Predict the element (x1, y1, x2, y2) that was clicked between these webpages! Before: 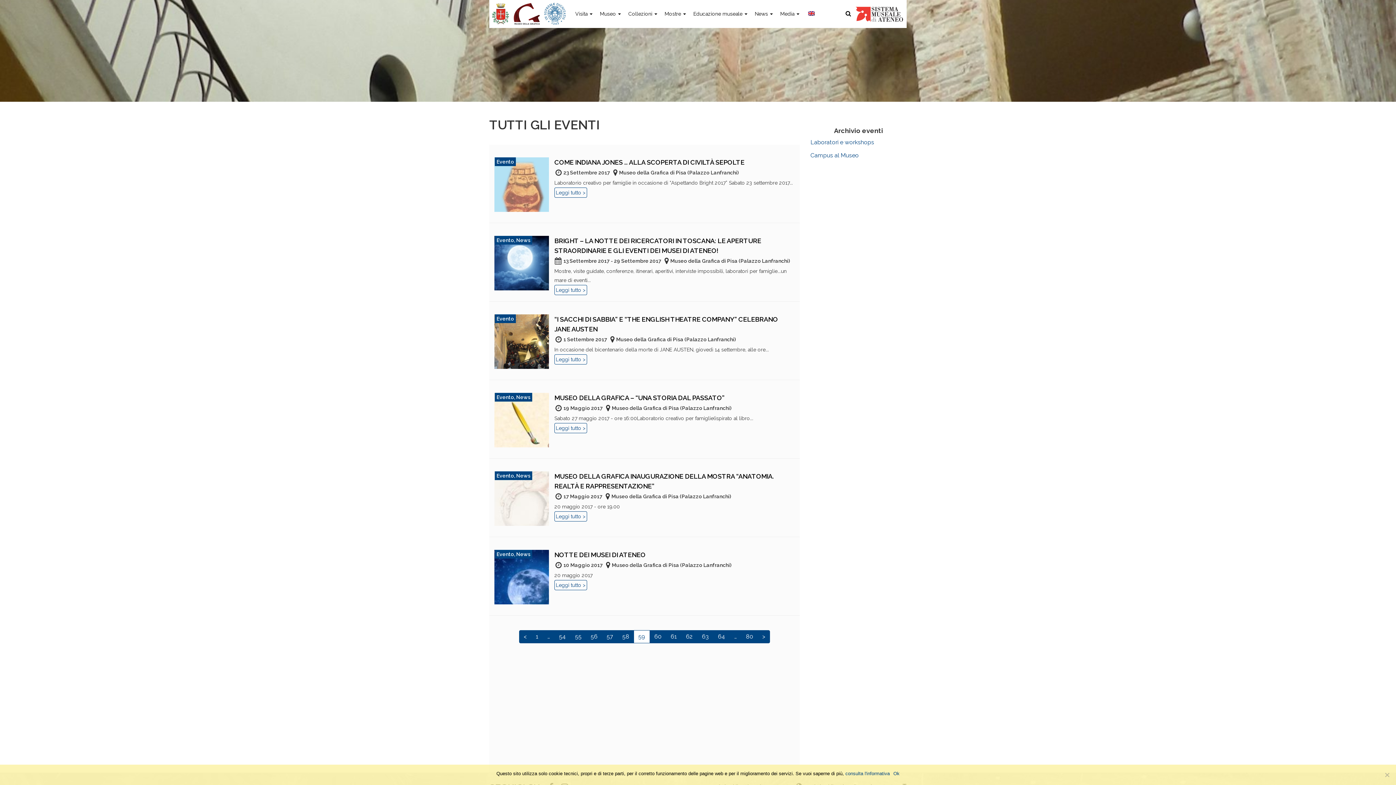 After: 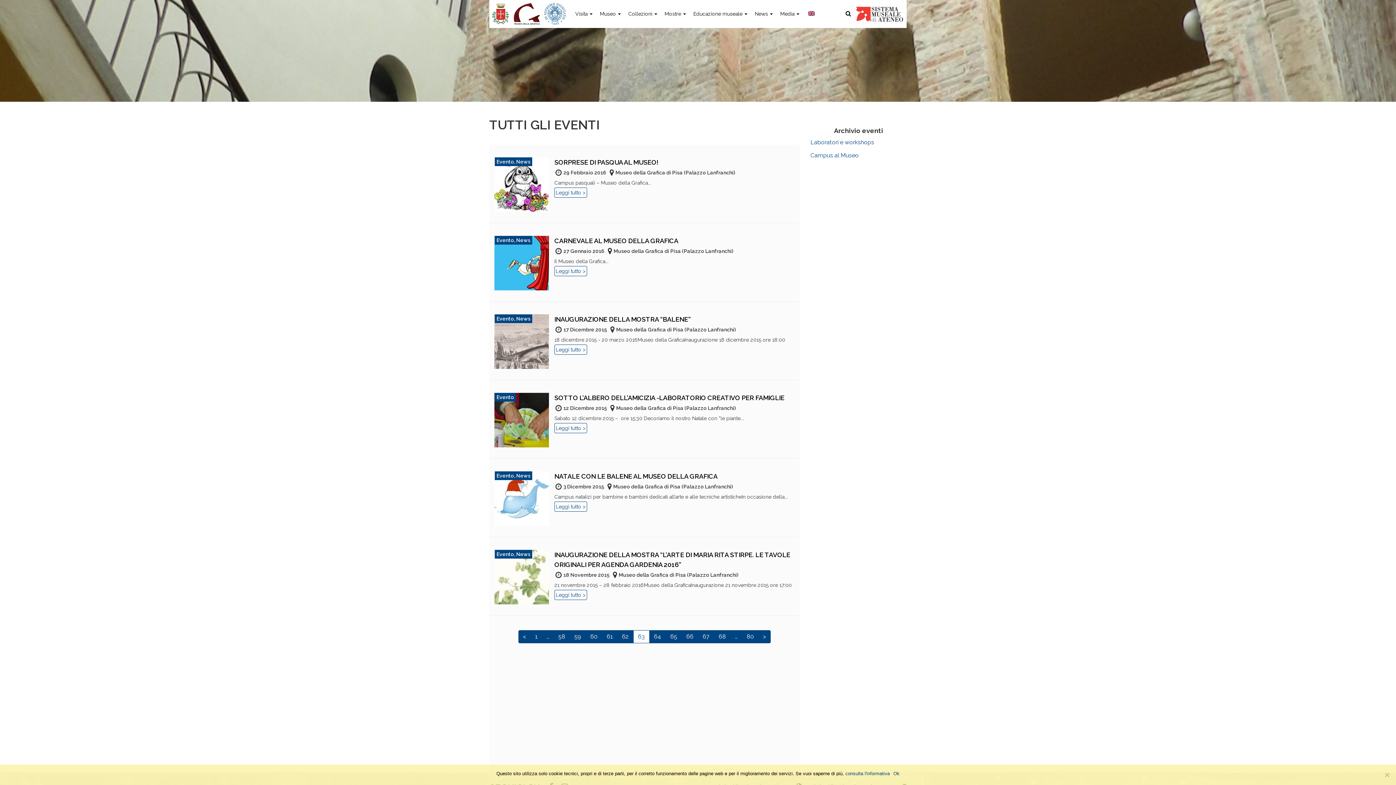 Action: bbox: (697, 630, 713, 643) label: 63